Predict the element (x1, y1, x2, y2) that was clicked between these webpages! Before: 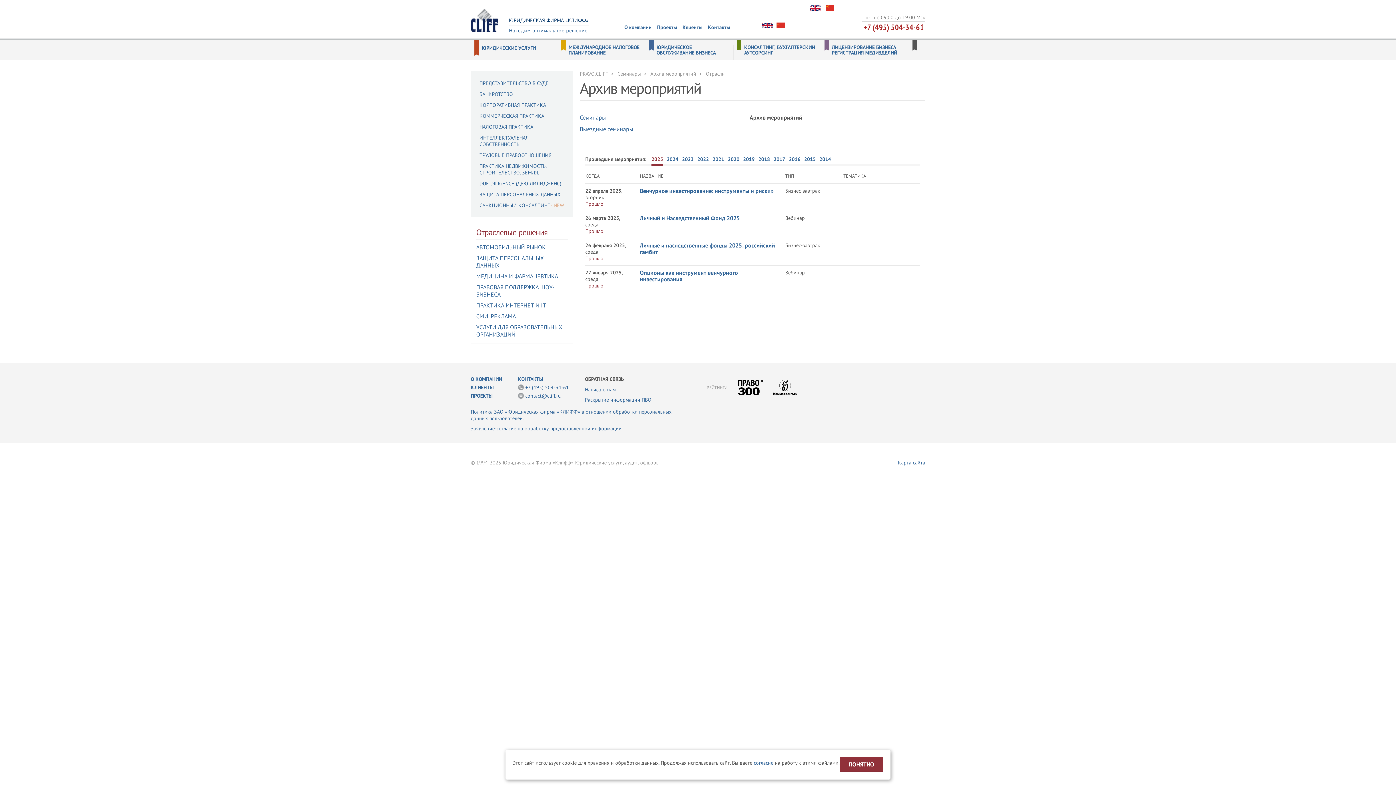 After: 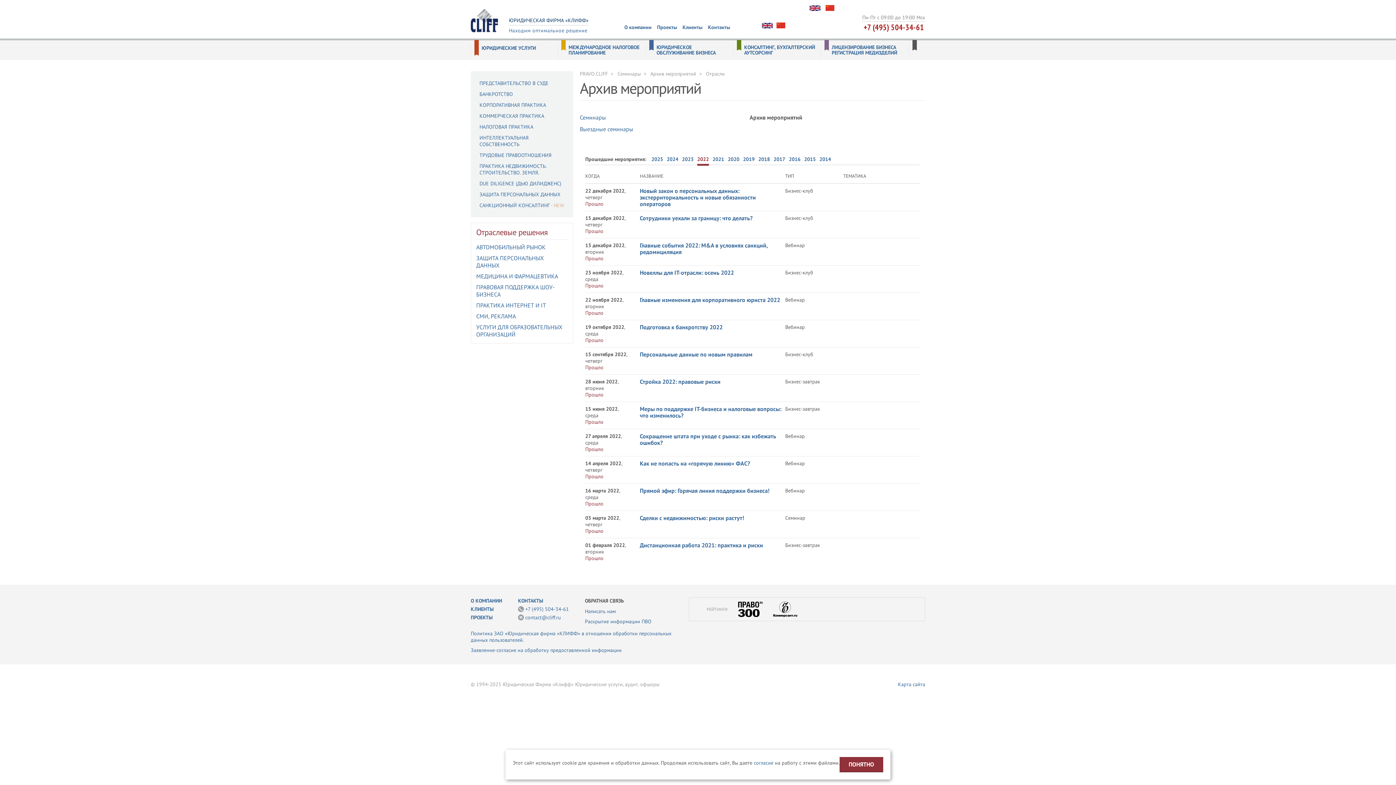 Action: bbox: (697, 154, 709, 164) label: 2022